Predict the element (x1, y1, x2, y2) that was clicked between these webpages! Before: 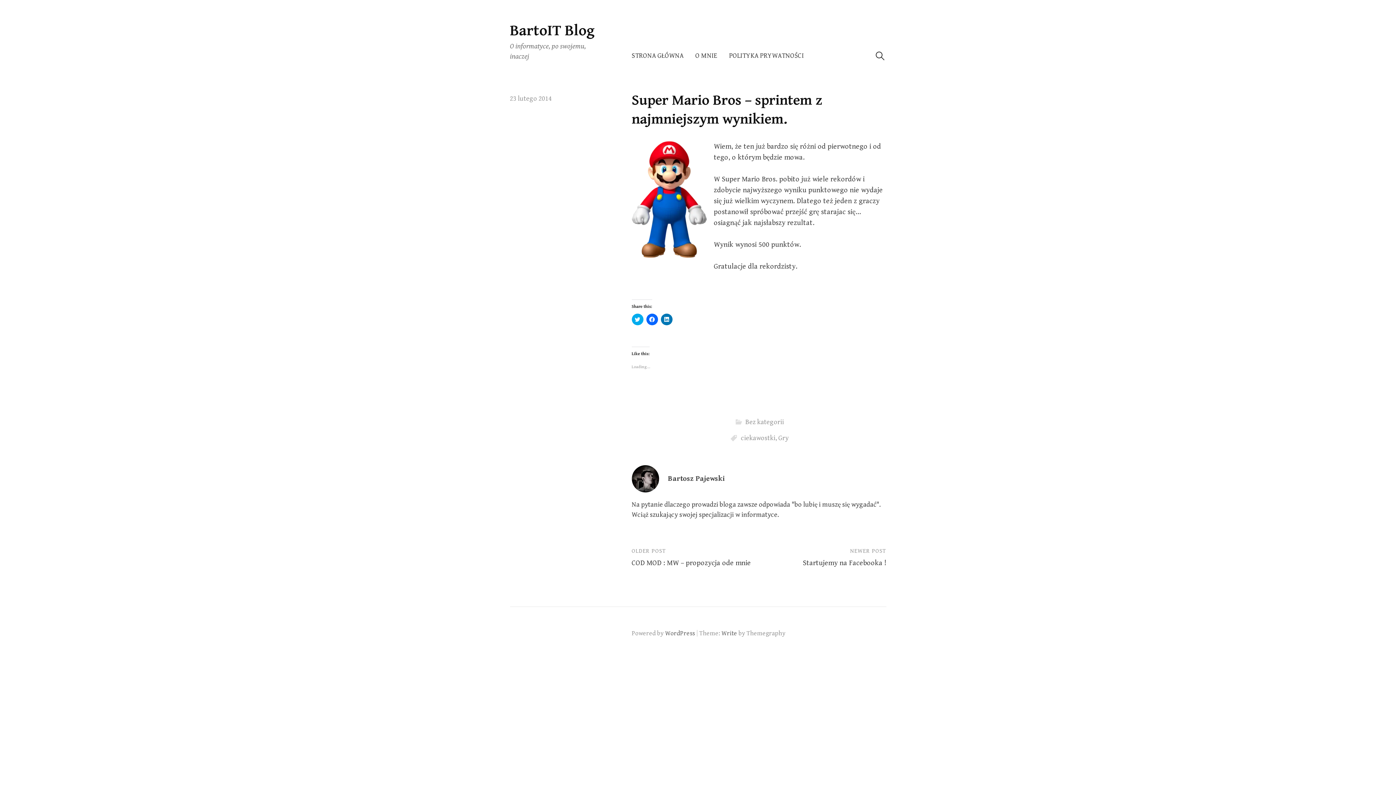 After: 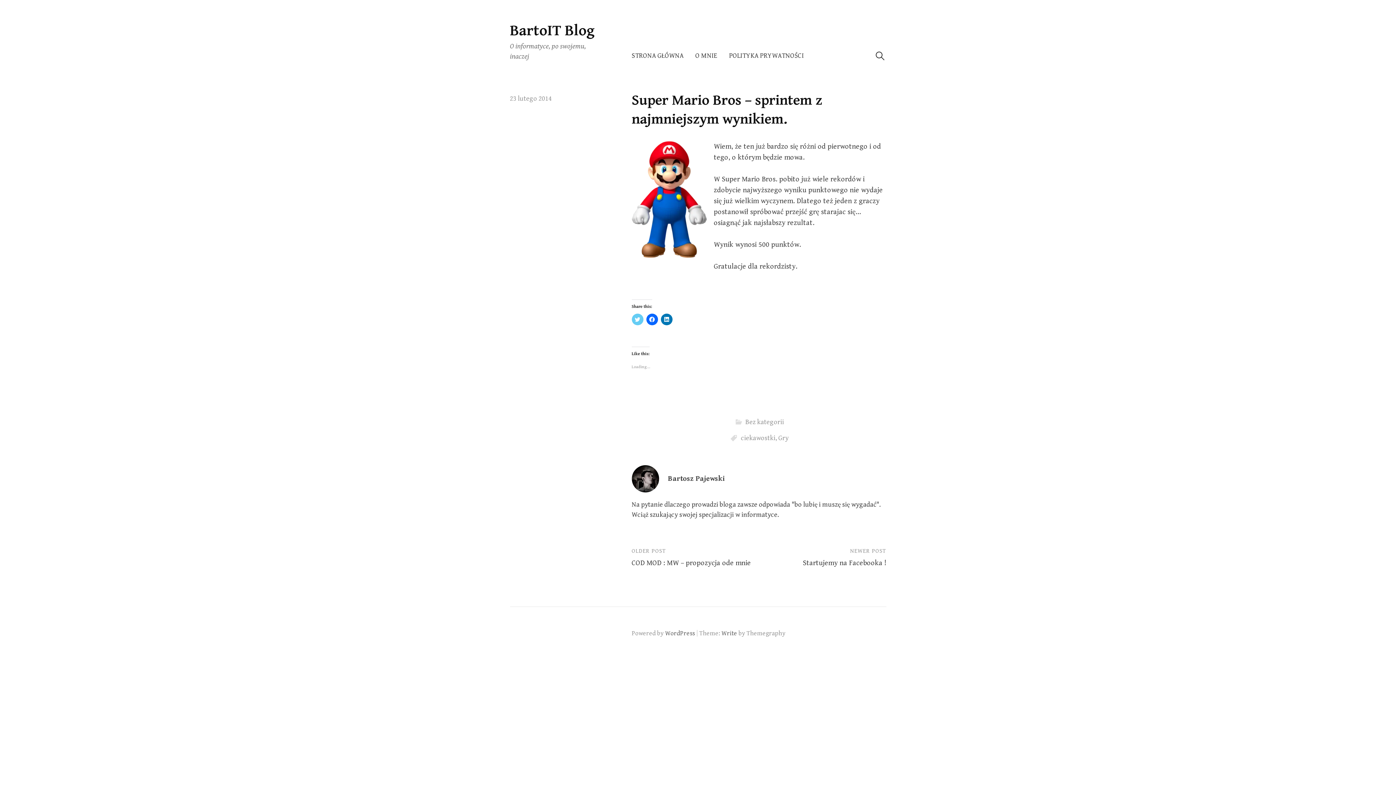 Action: label: Click to share on Twitter (Opens in new window) bbox: (631, 313, 643, 325)